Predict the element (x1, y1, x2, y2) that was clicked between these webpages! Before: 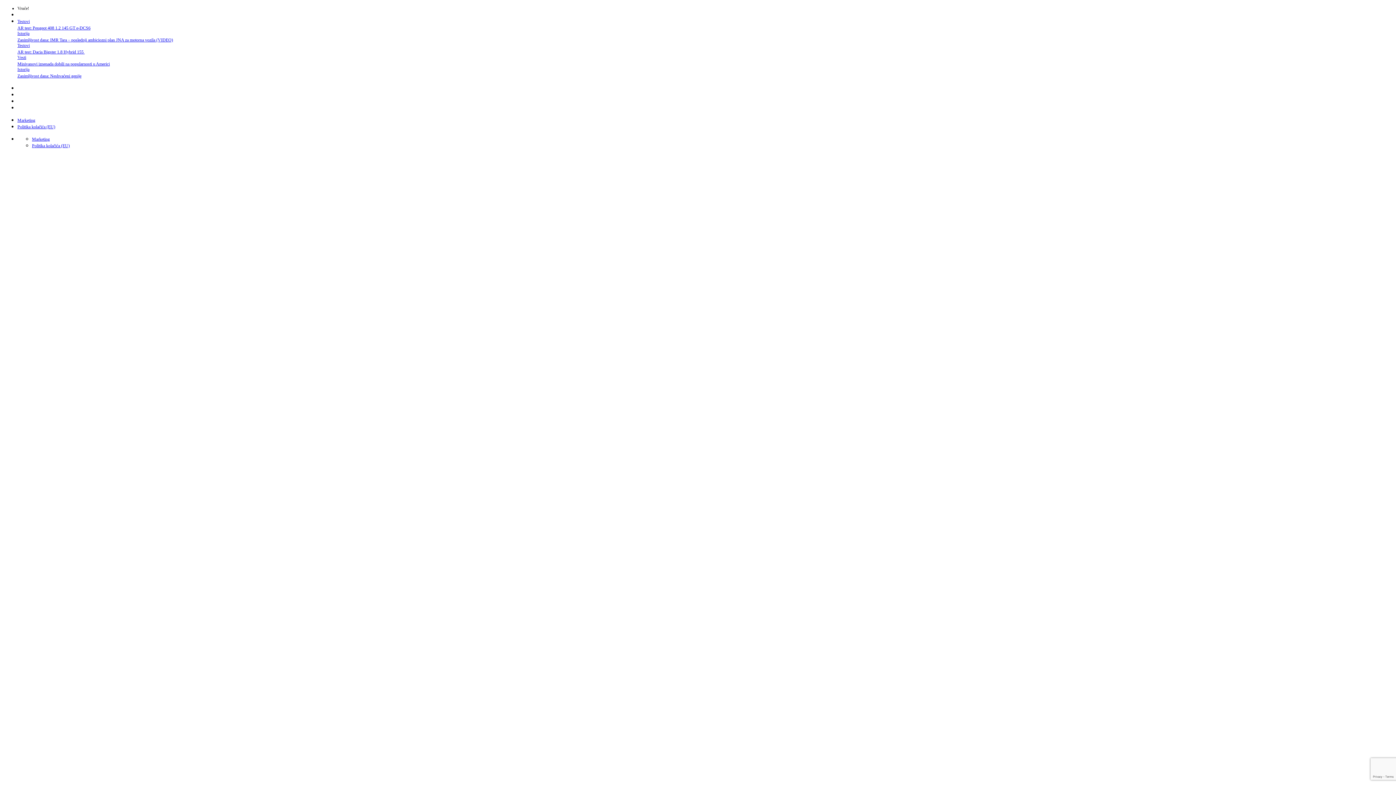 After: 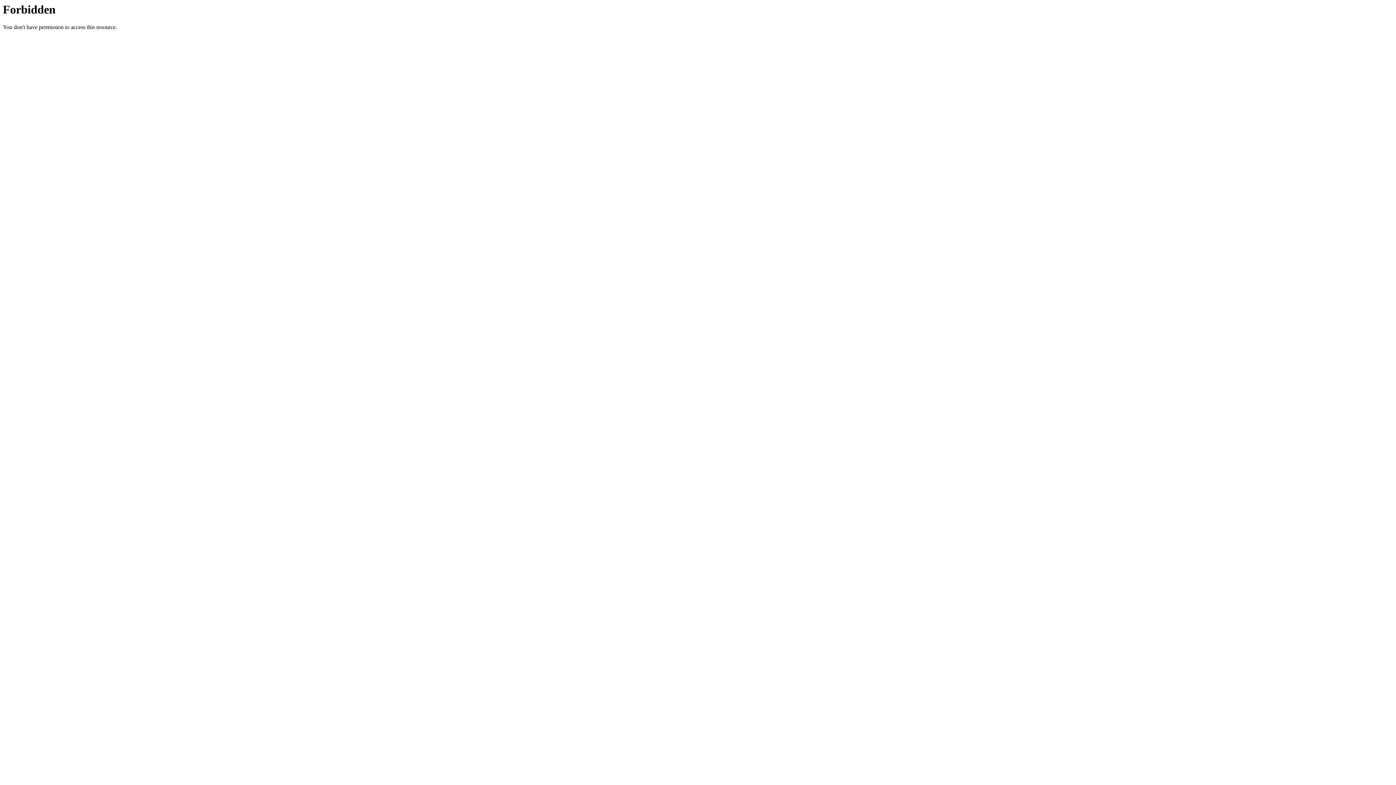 Action: label: Vesti bbox: (17, 54, 26, 60)